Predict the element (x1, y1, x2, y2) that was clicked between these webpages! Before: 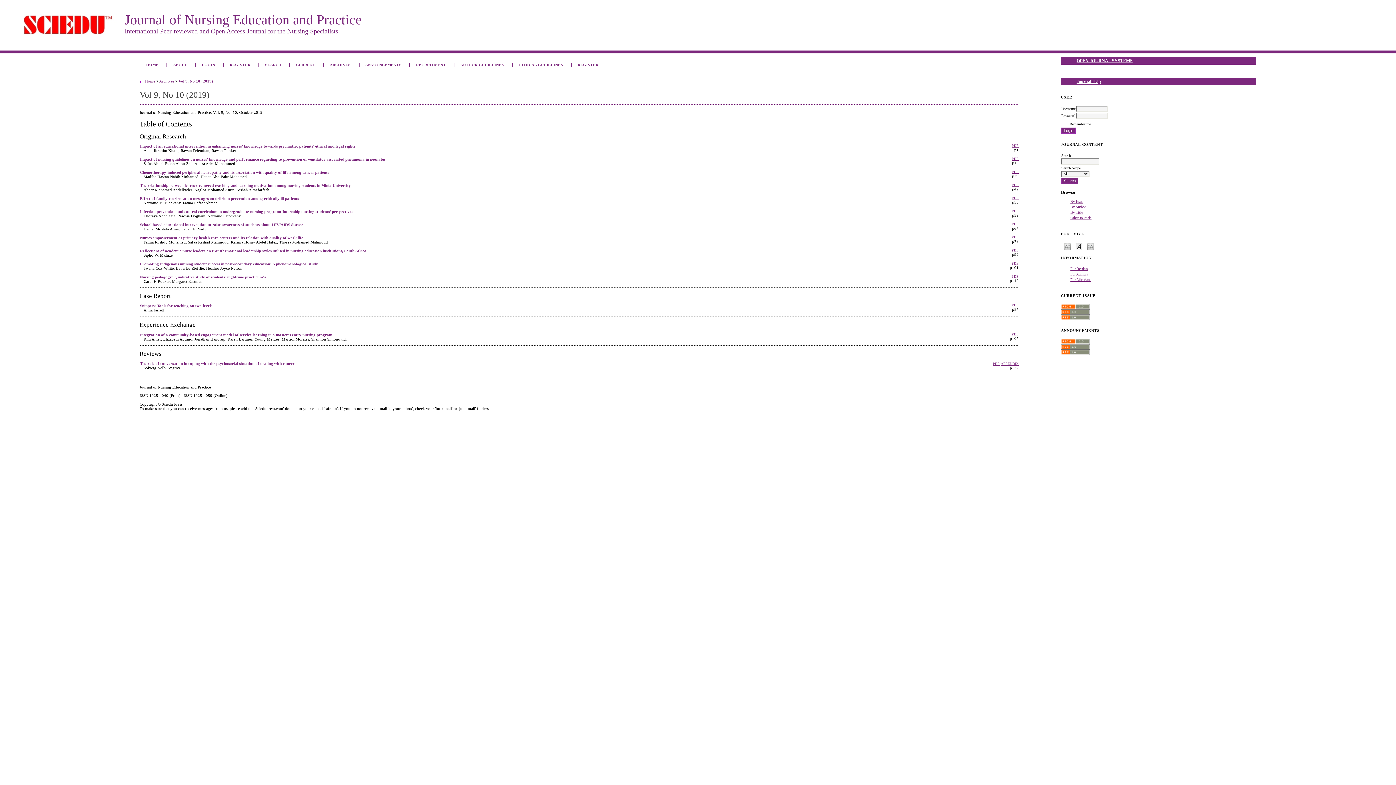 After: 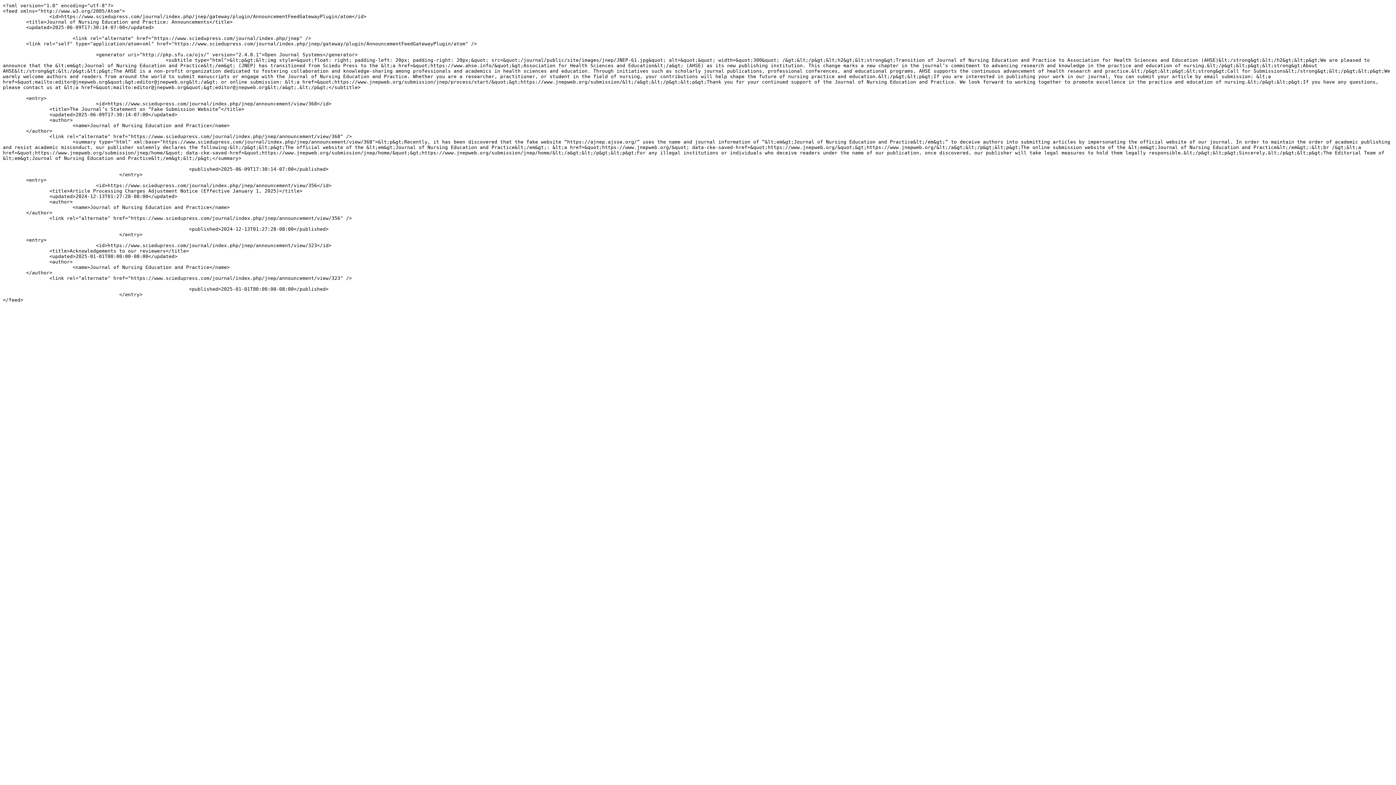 Action: bbox: (1061, 341, 1090, 345)